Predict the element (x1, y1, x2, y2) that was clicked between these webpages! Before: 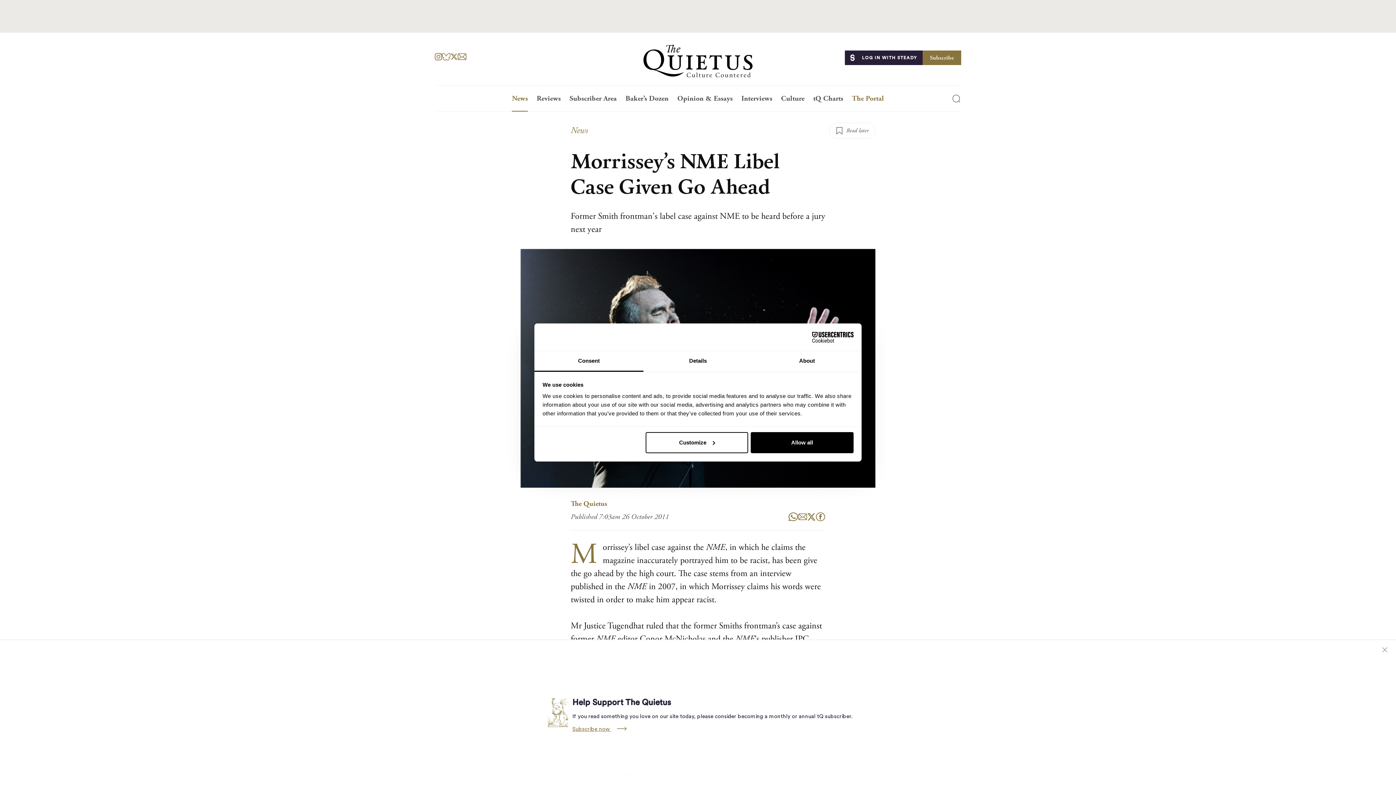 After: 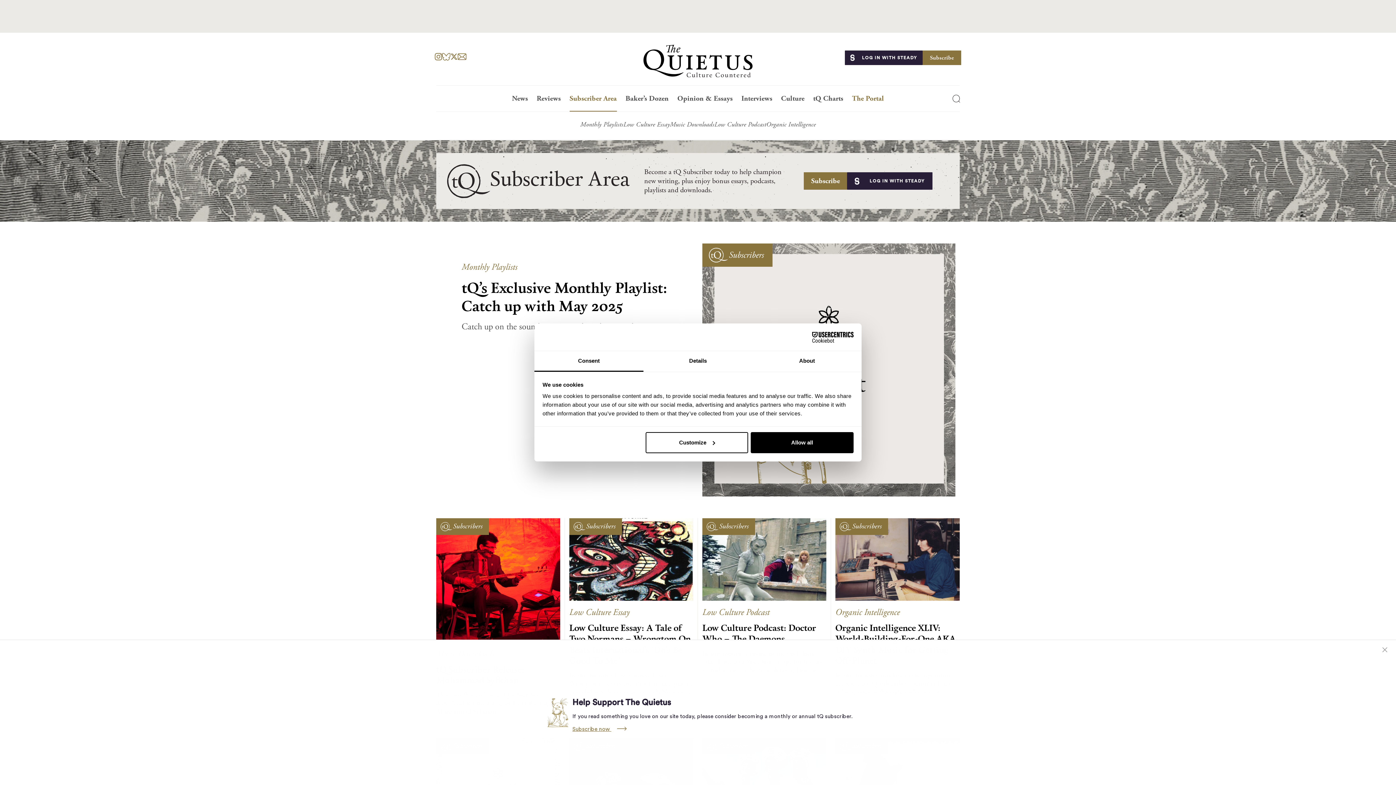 Action: bbox: (565, 94, 621, 111) label: Subscriber Area